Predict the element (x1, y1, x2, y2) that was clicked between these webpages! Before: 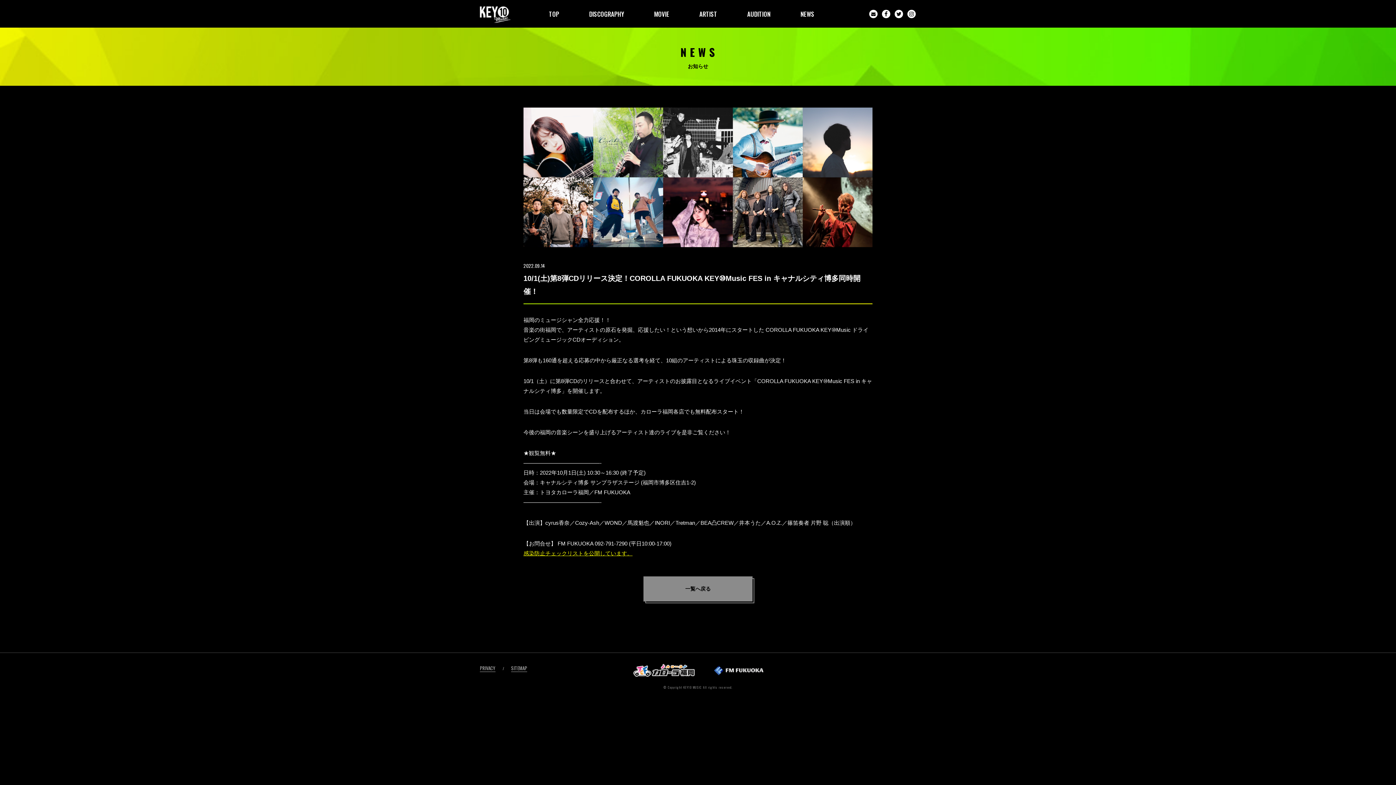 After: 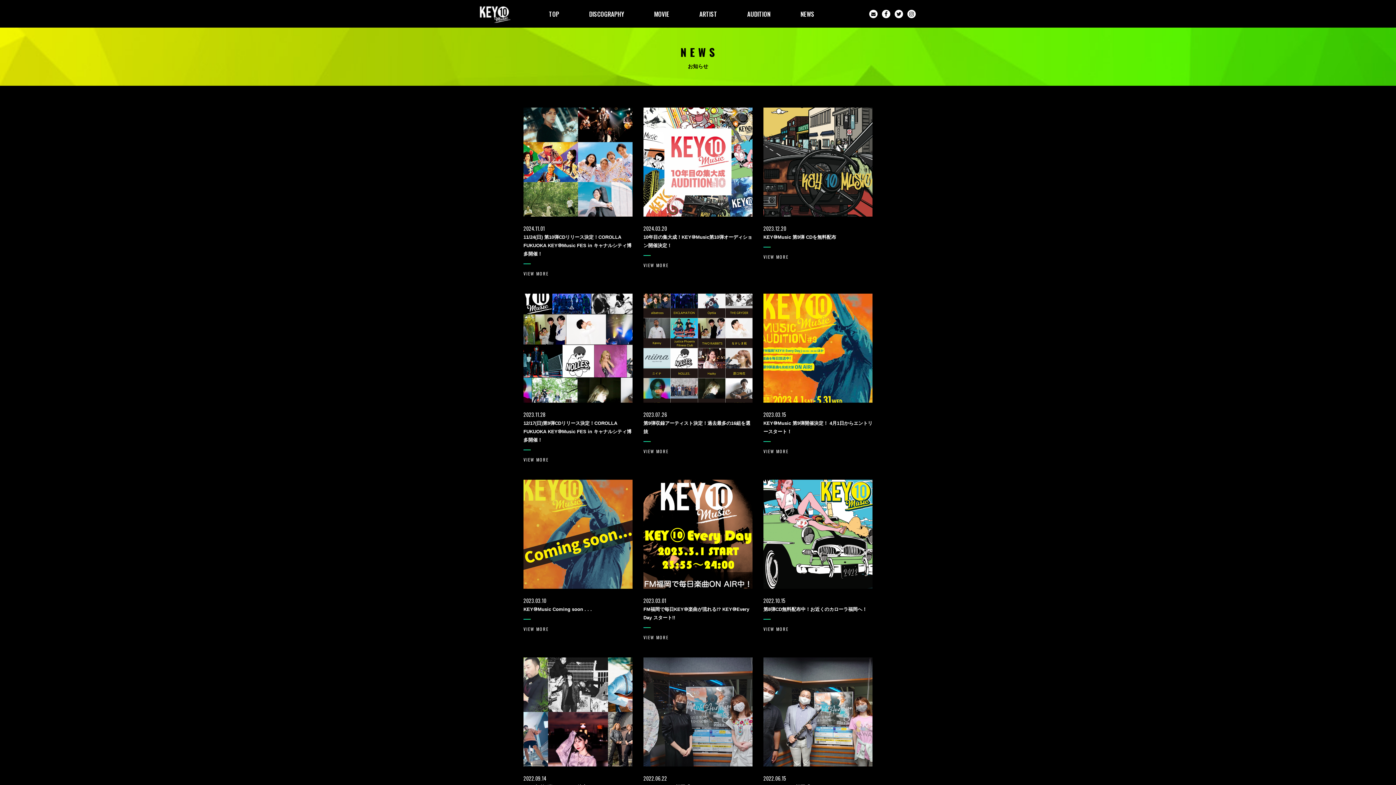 Action: label: NEWS bbox: (797, 6, 818, 20)